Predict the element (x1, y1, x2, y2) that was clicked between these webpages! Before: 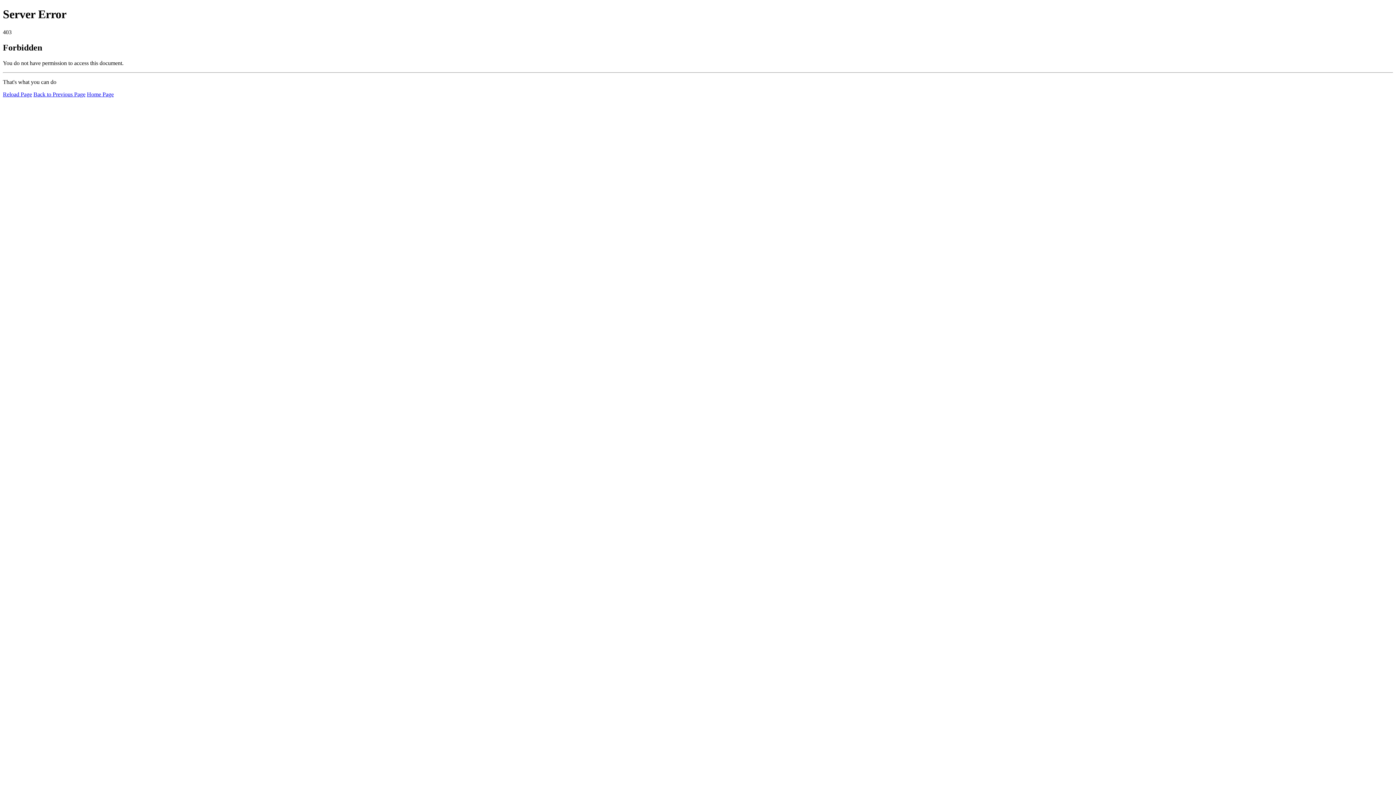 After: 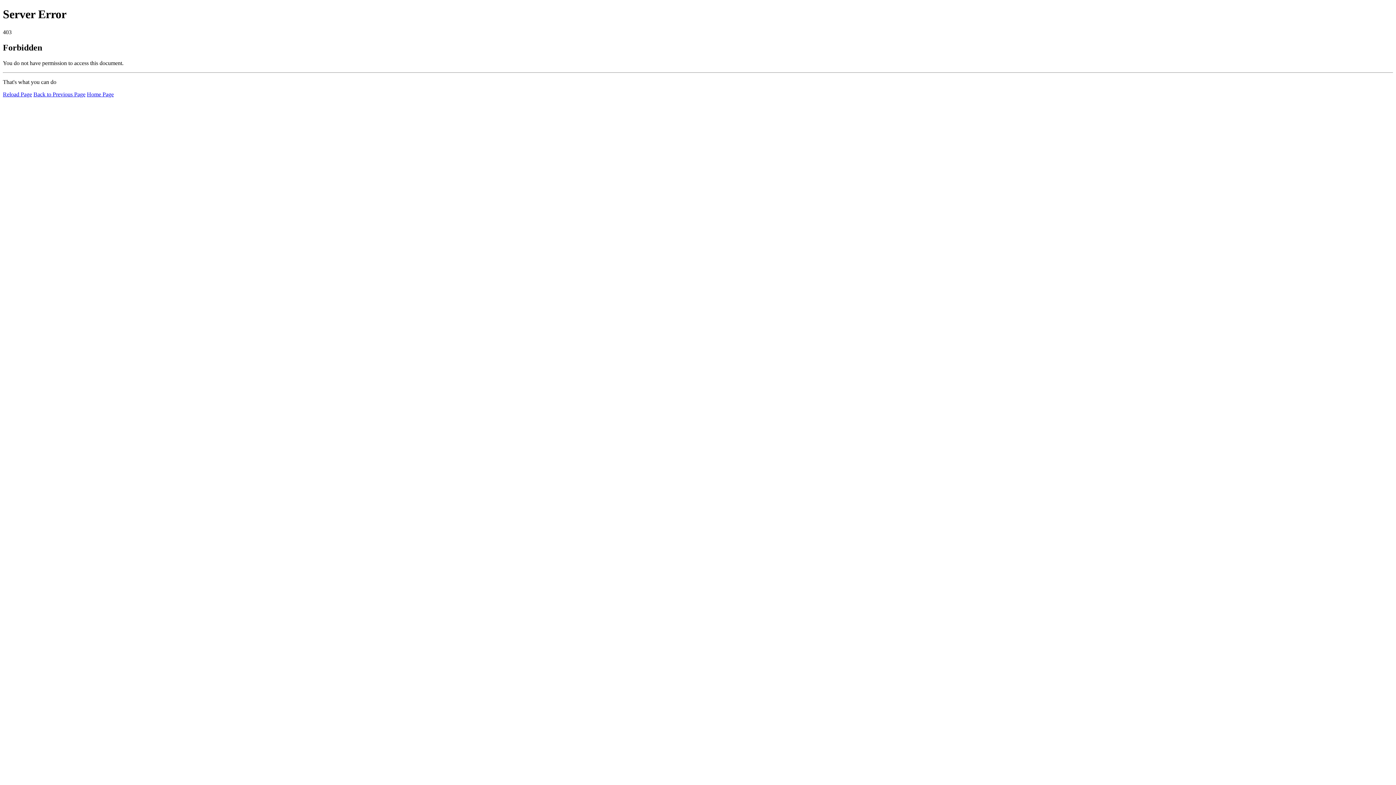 Action: bbox: (2, 91, 32, 97) label: Reload Page